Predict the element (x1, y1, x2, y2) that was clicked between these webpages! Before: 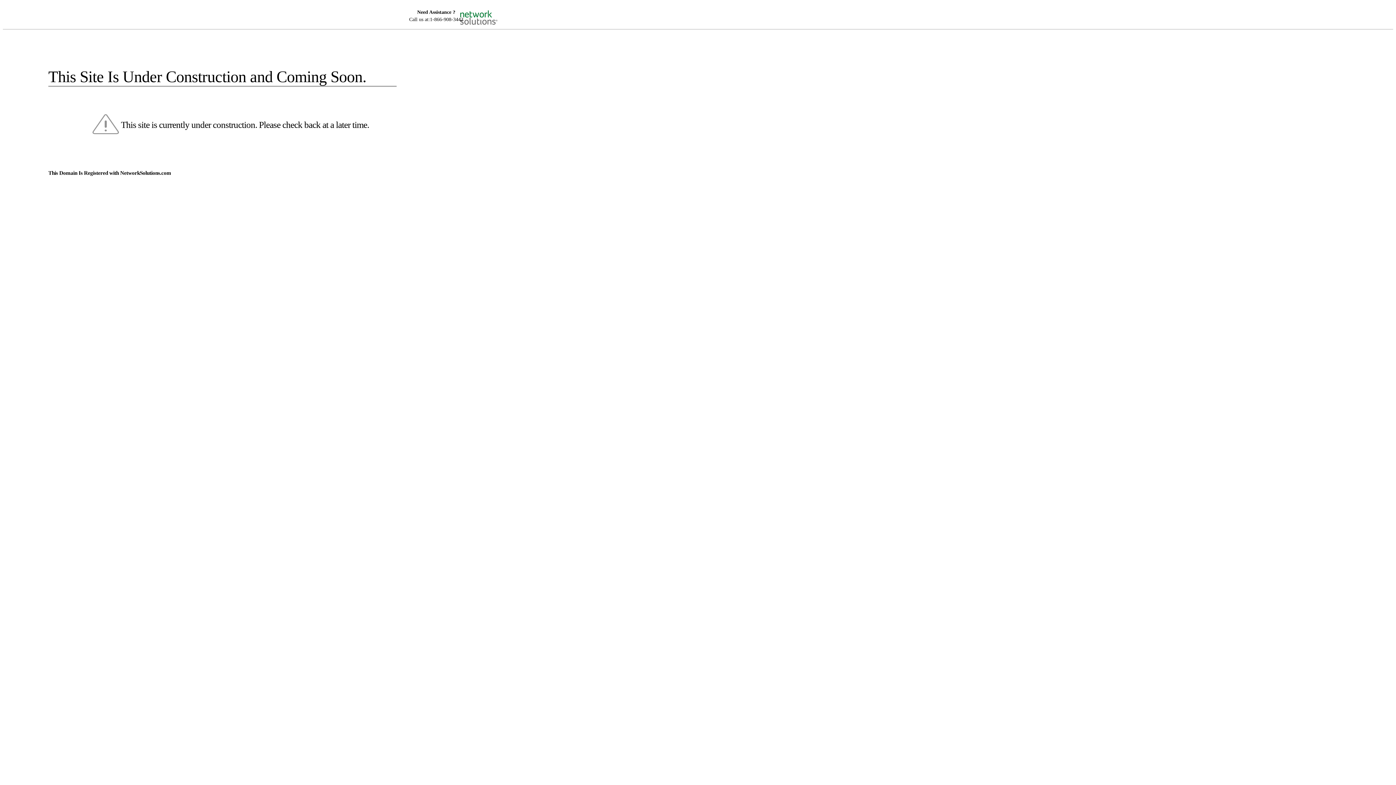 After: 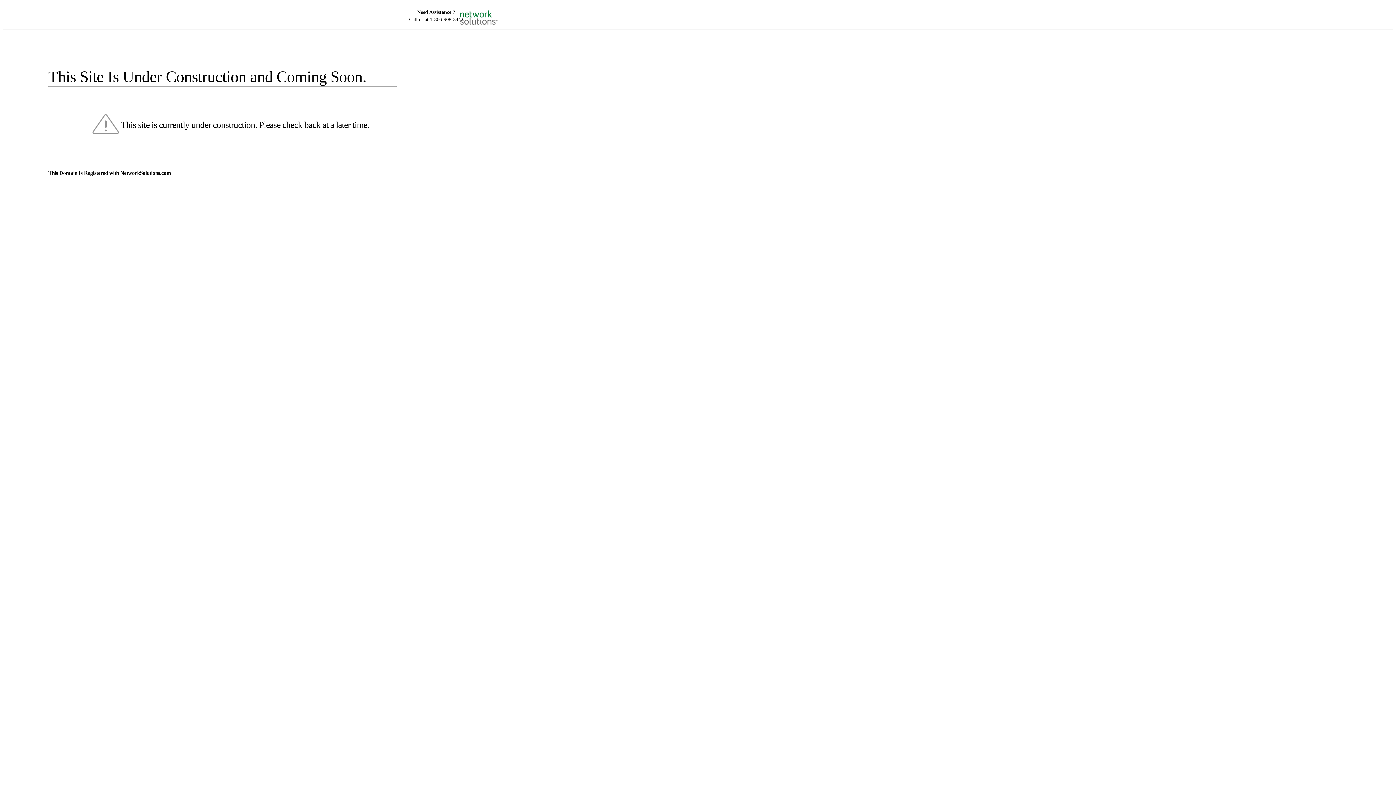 Action: bbox: (455, 5, 520, 16)